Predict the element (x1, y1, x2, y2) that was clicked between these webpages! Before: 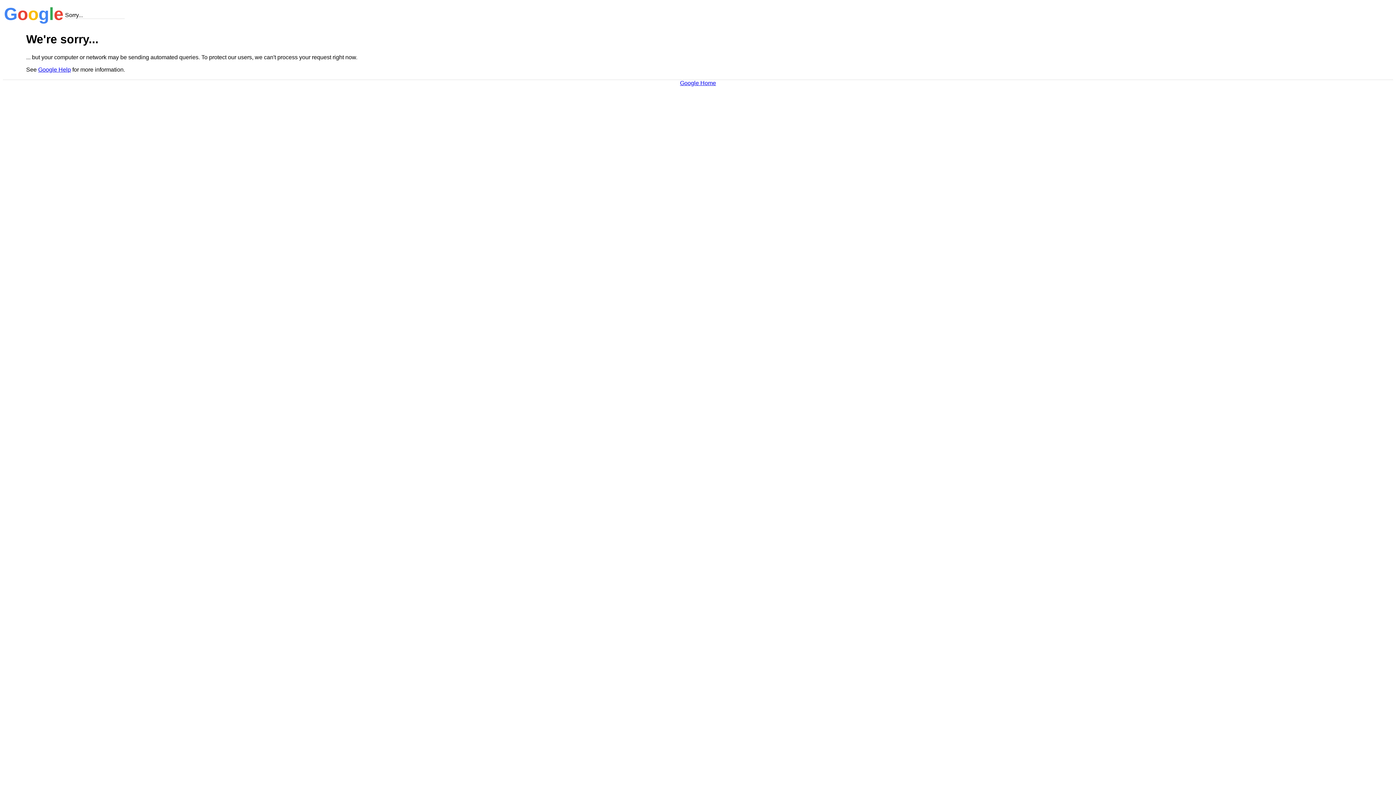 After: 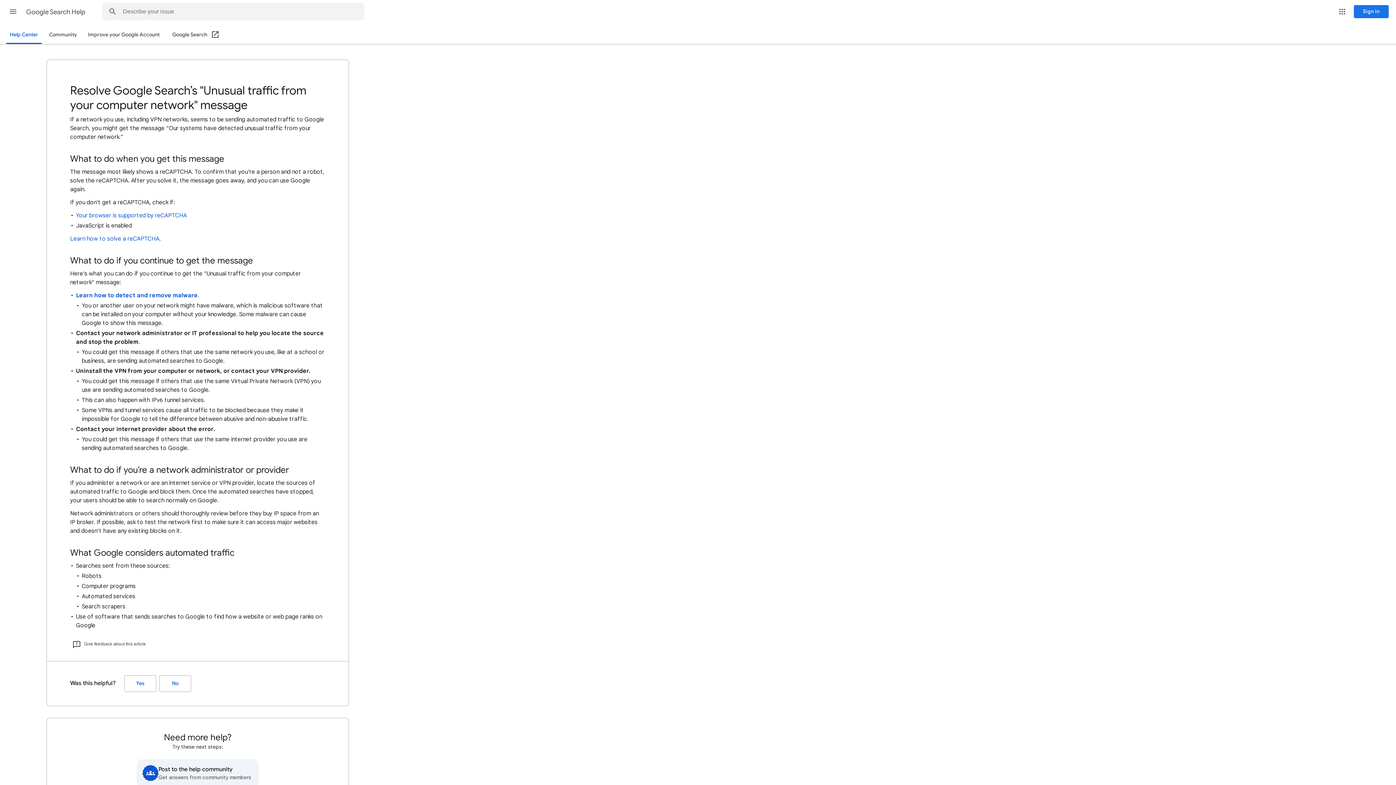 Action: bbox: (38, 66, 70, 72) label: Google Help